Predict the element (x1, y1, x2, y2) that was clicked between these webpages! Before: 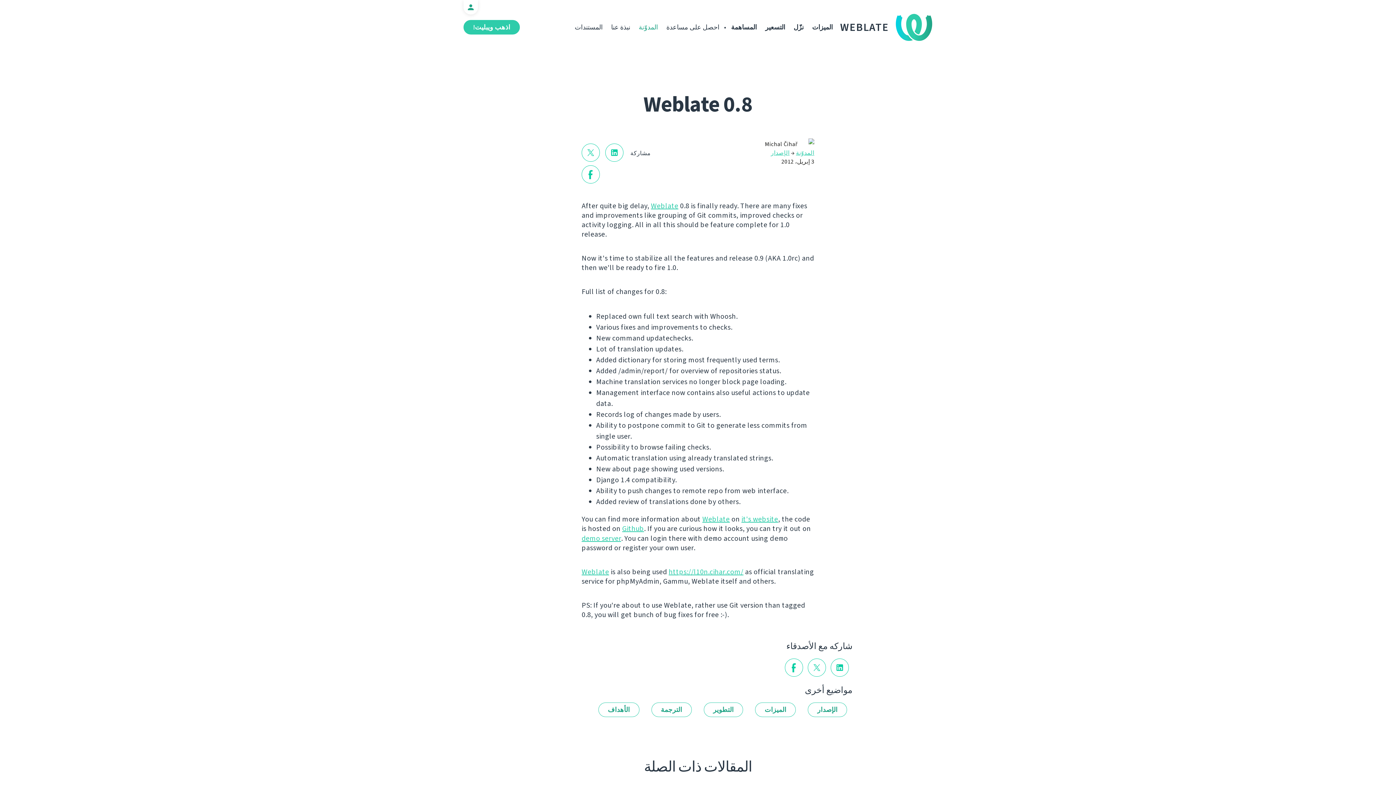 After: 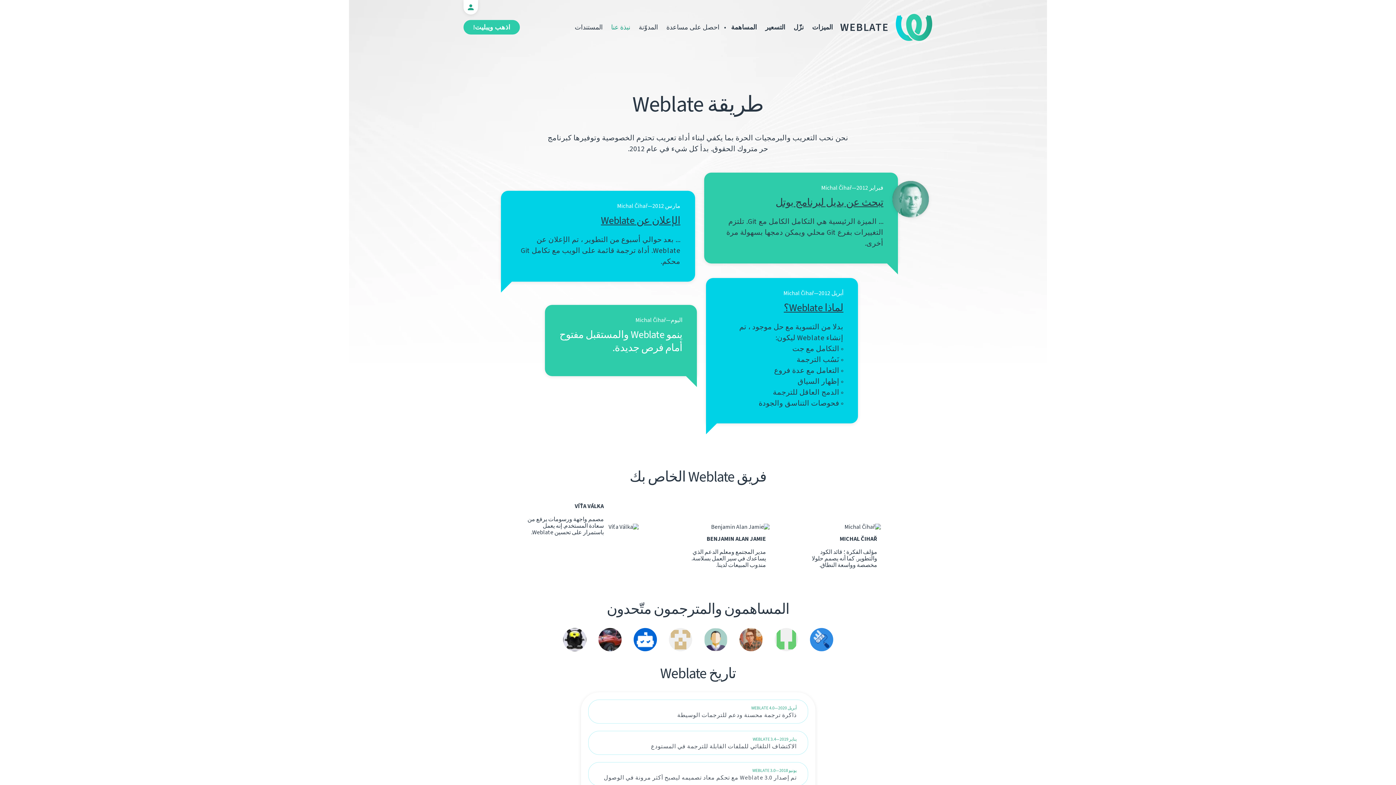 Action: label: نبذة عنا bbox: (607, 22, 634, 35)